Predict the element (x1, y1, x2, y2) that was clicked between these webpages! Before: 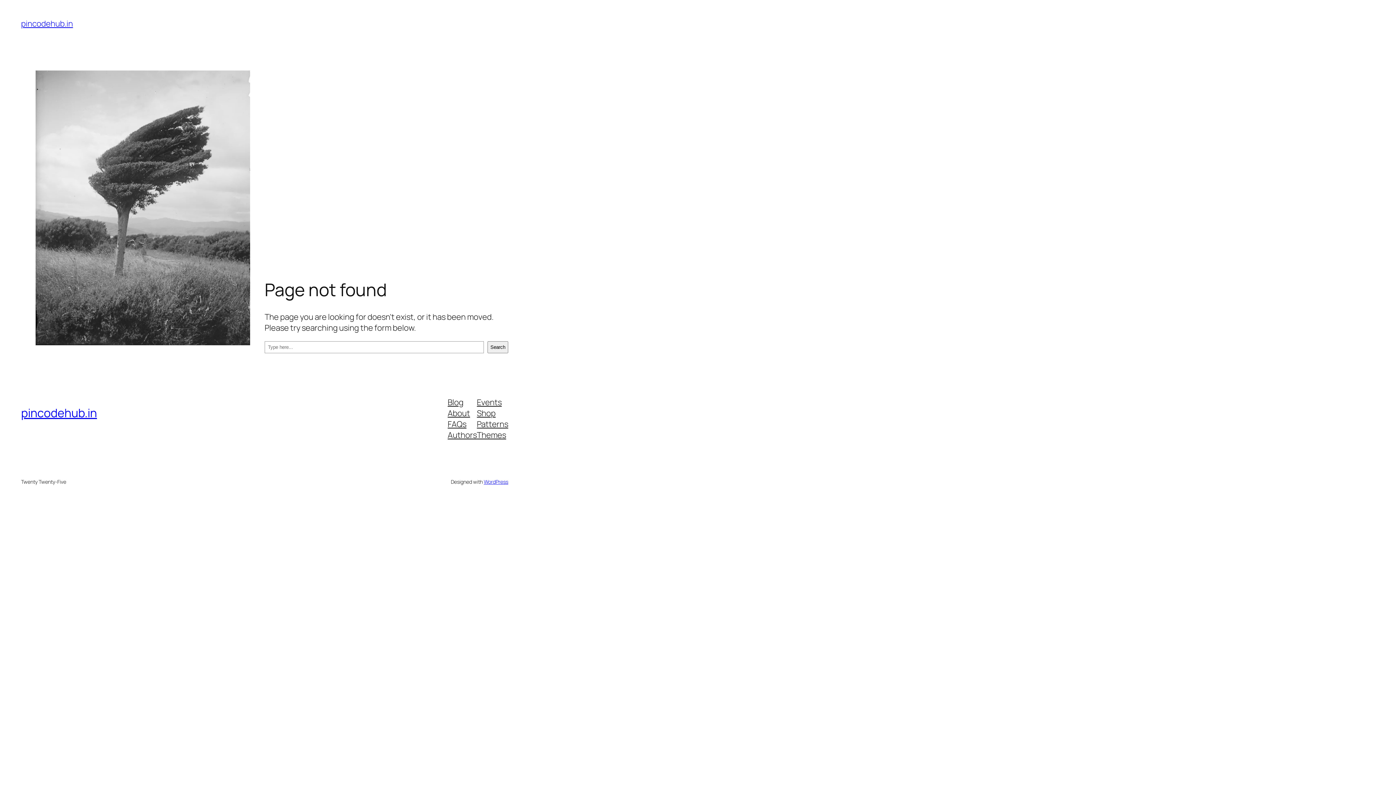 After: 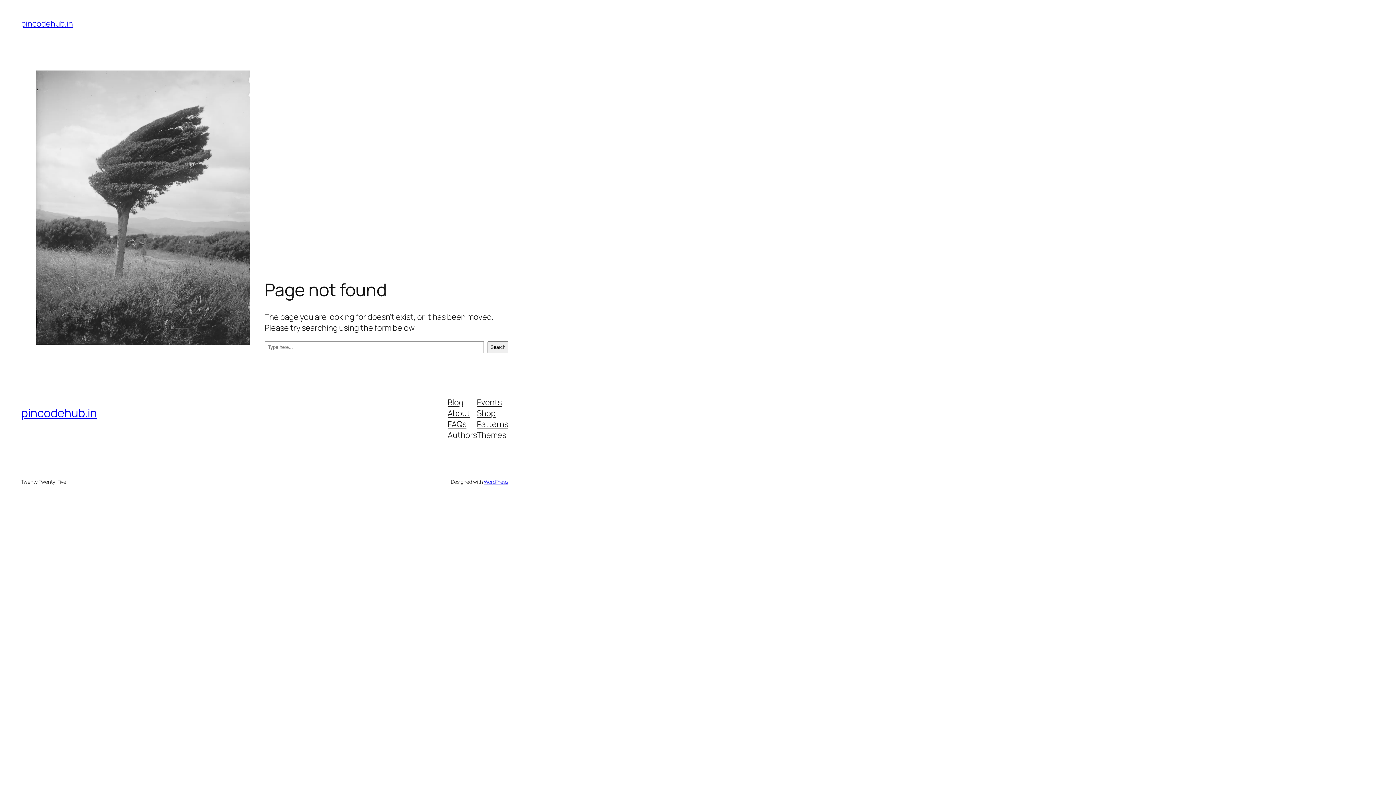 Action: label: Shop bbox: (477, 407, 495, 418)